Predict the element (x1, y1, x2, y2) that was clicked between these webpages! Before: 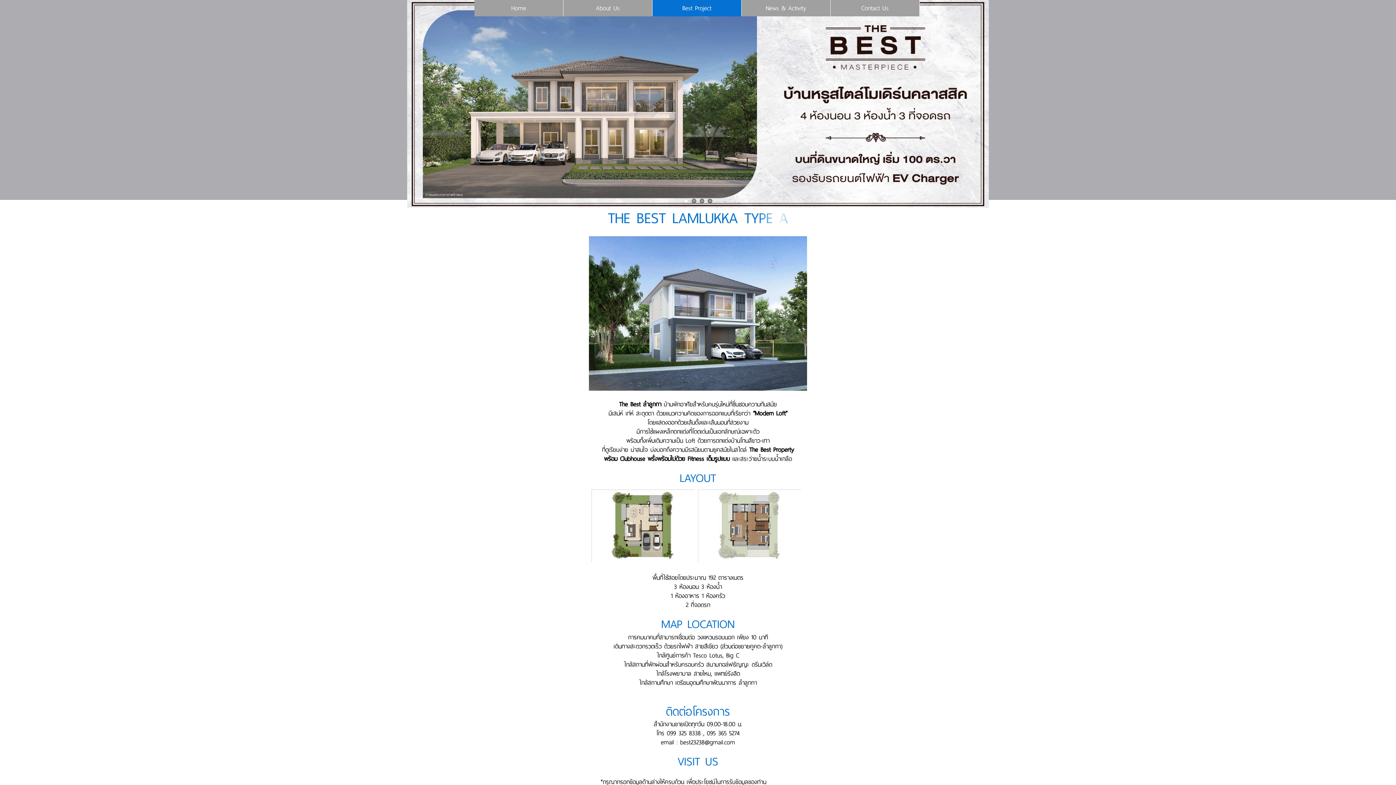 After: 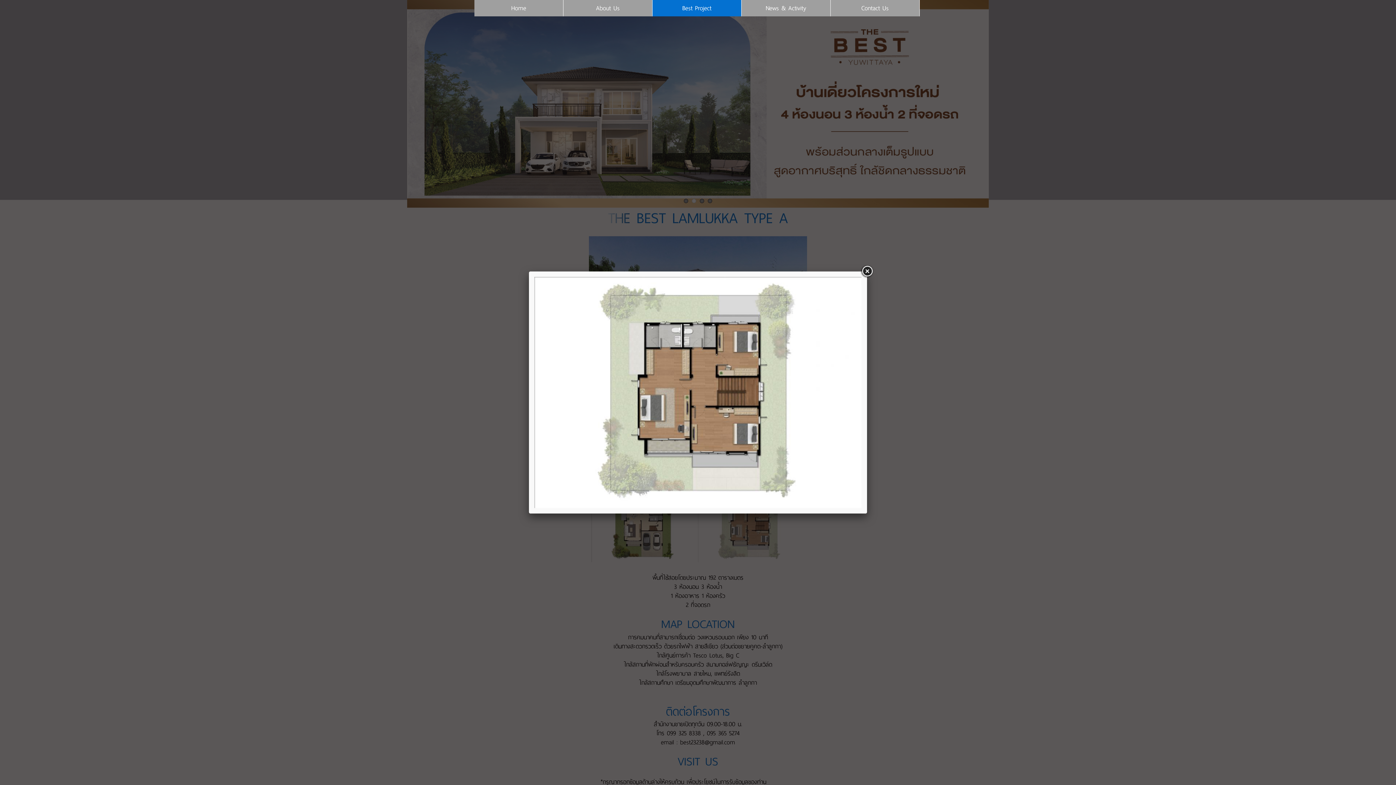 Action: bbox: (698, 555, 800, 565)